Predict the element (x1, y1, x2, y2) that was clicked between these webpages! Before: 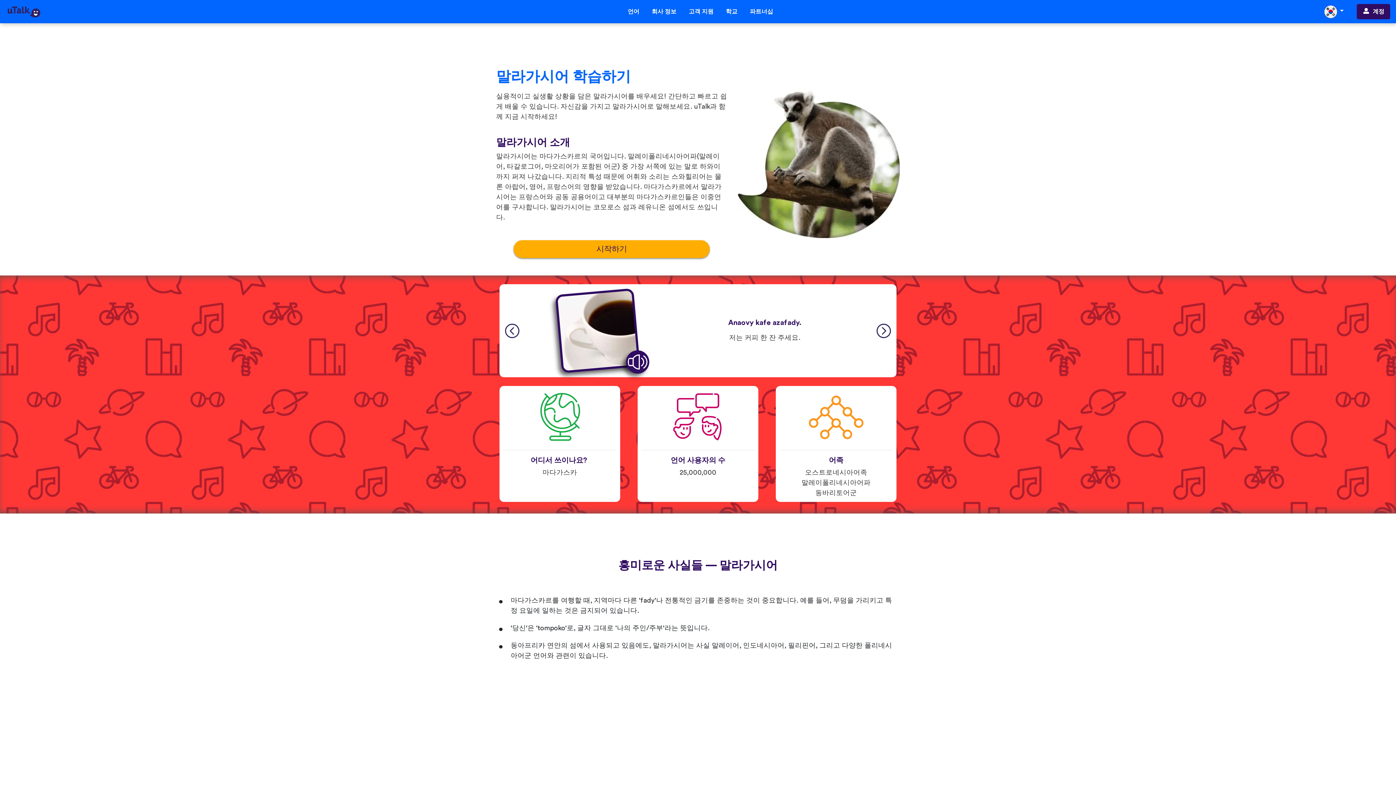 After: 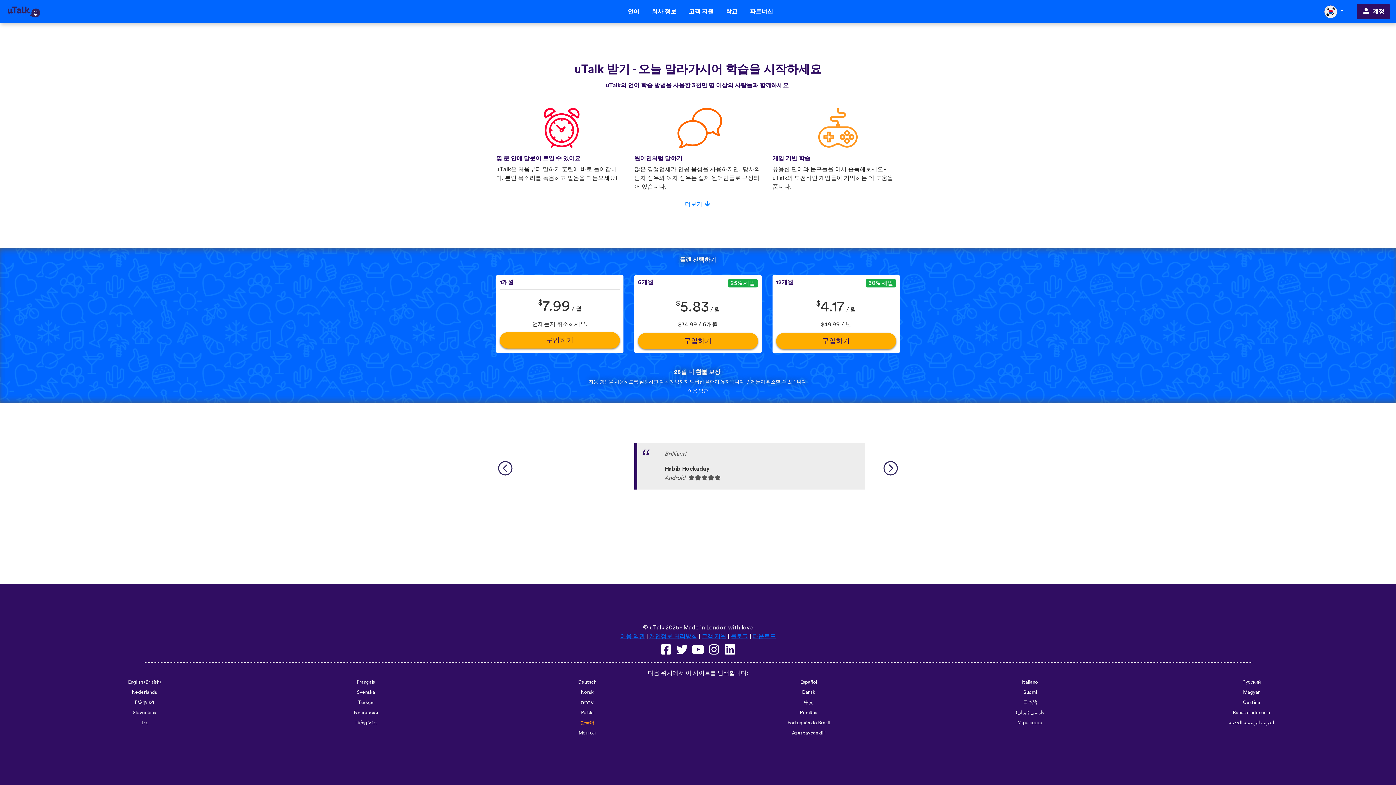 Action: label: 시작하기 bbox: (513, 240, 709, 258)